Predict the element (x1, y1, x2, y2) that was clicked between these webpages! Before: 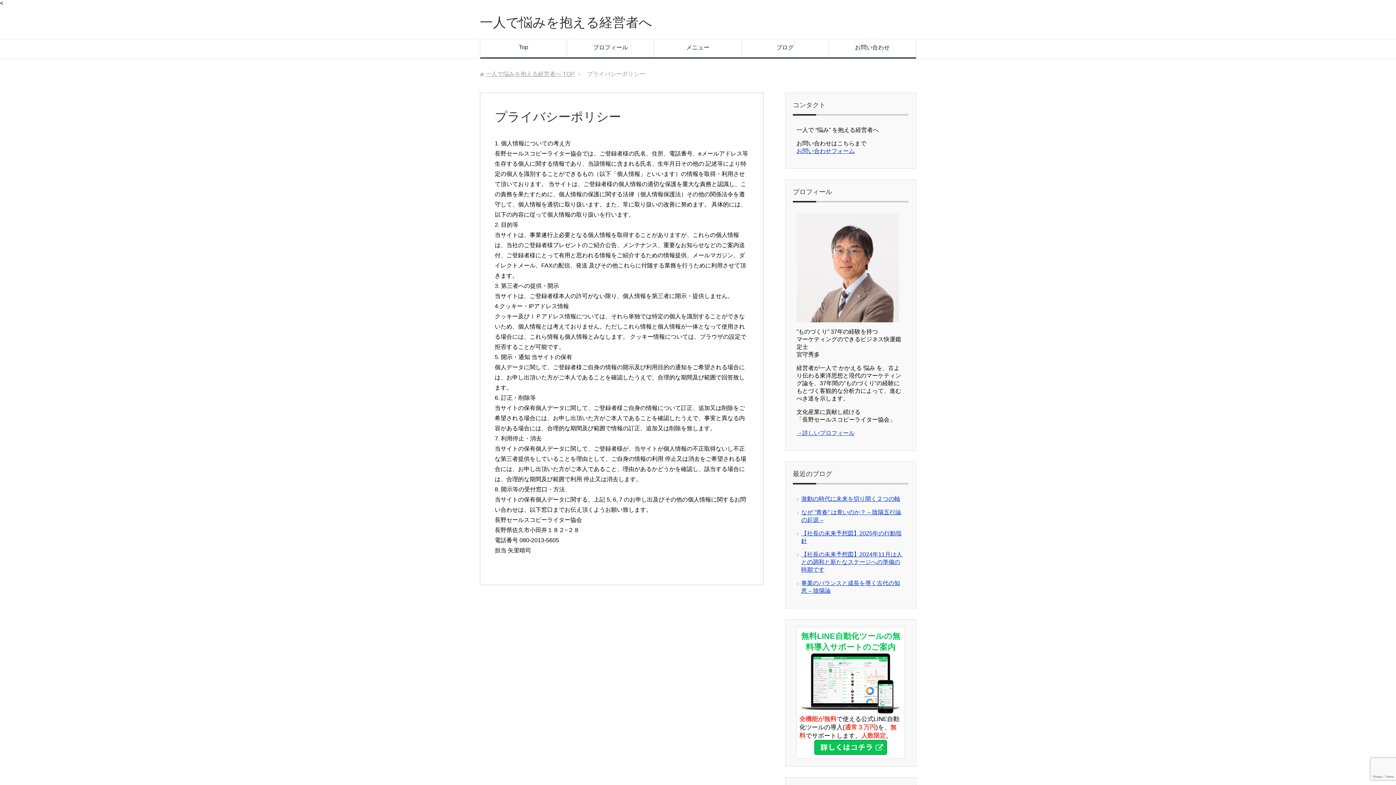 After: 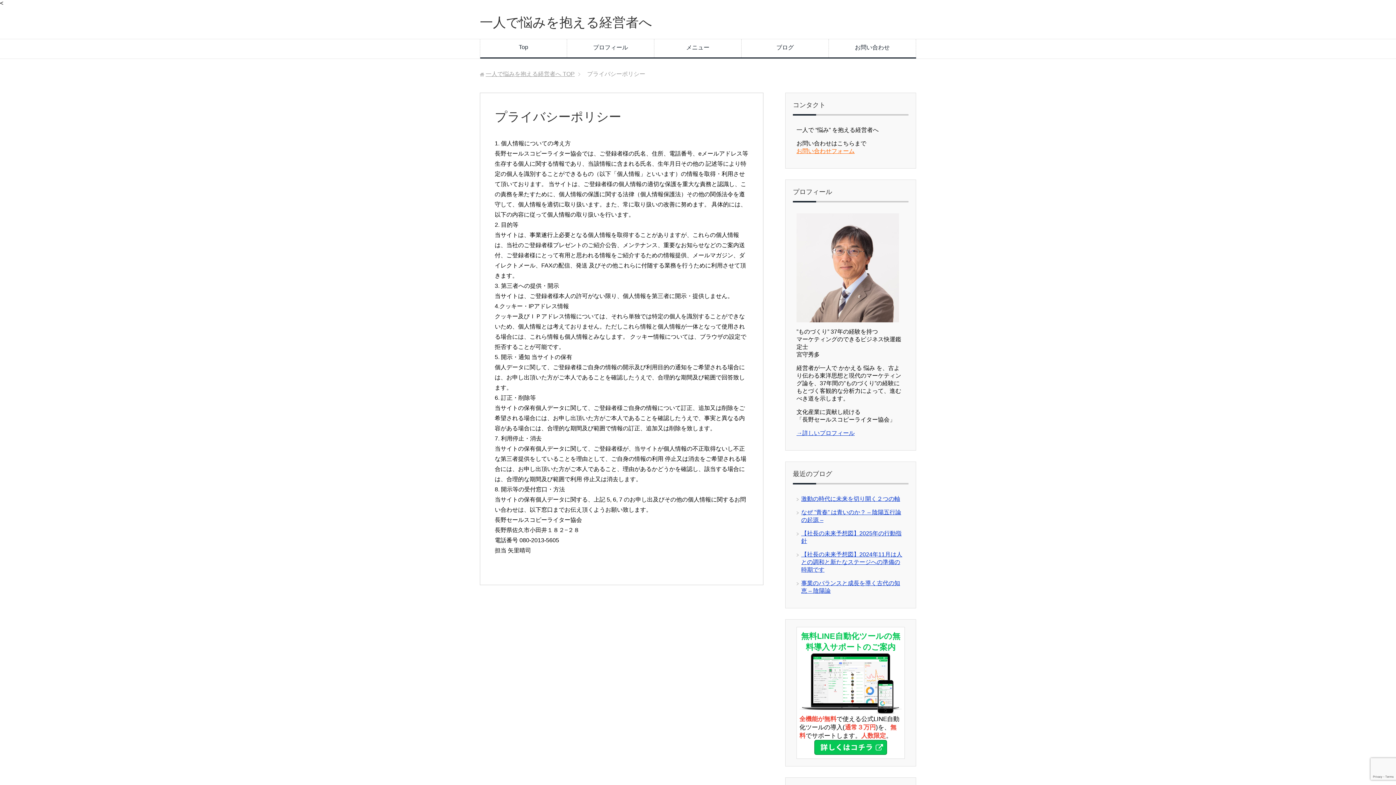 Action: label: お問い合わせフォーム bbox: (796, 148, 854, 154)